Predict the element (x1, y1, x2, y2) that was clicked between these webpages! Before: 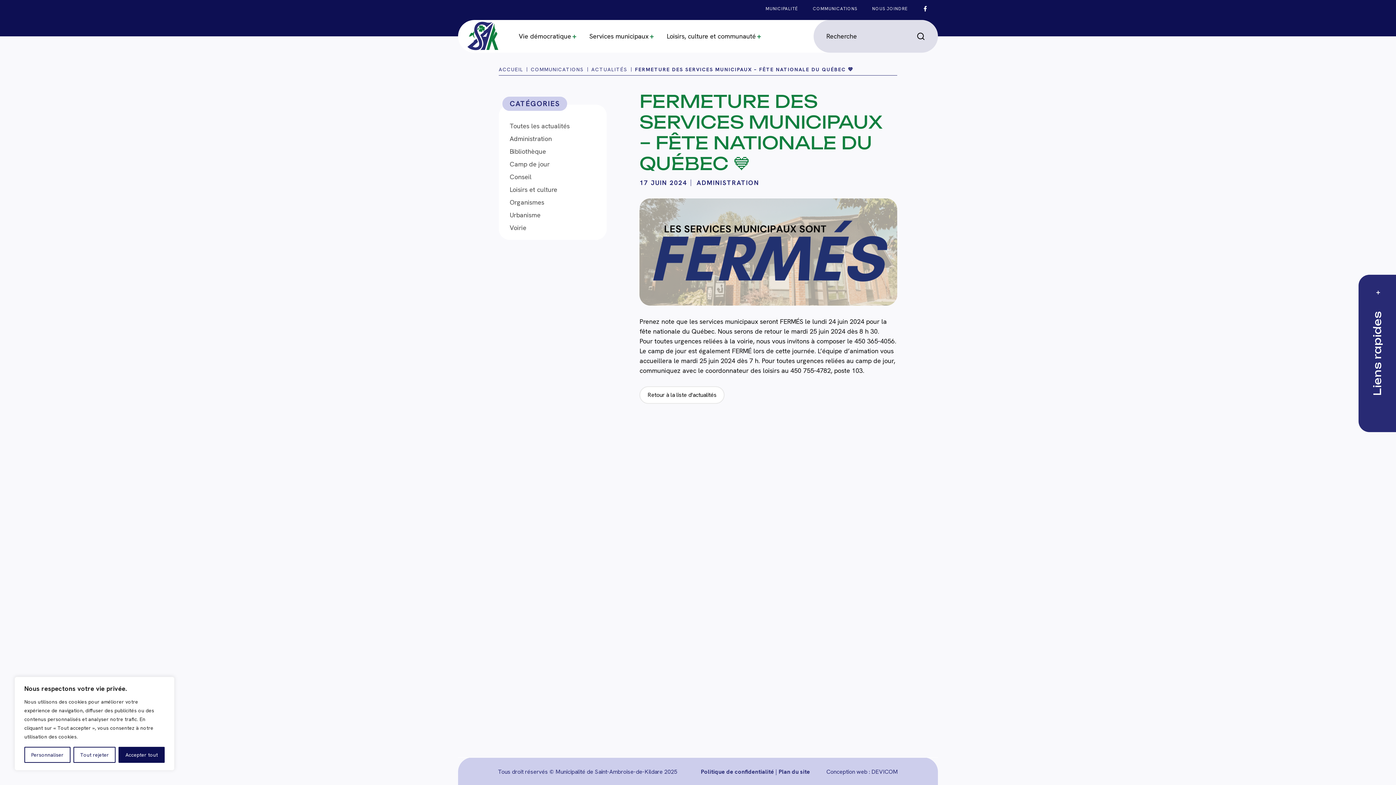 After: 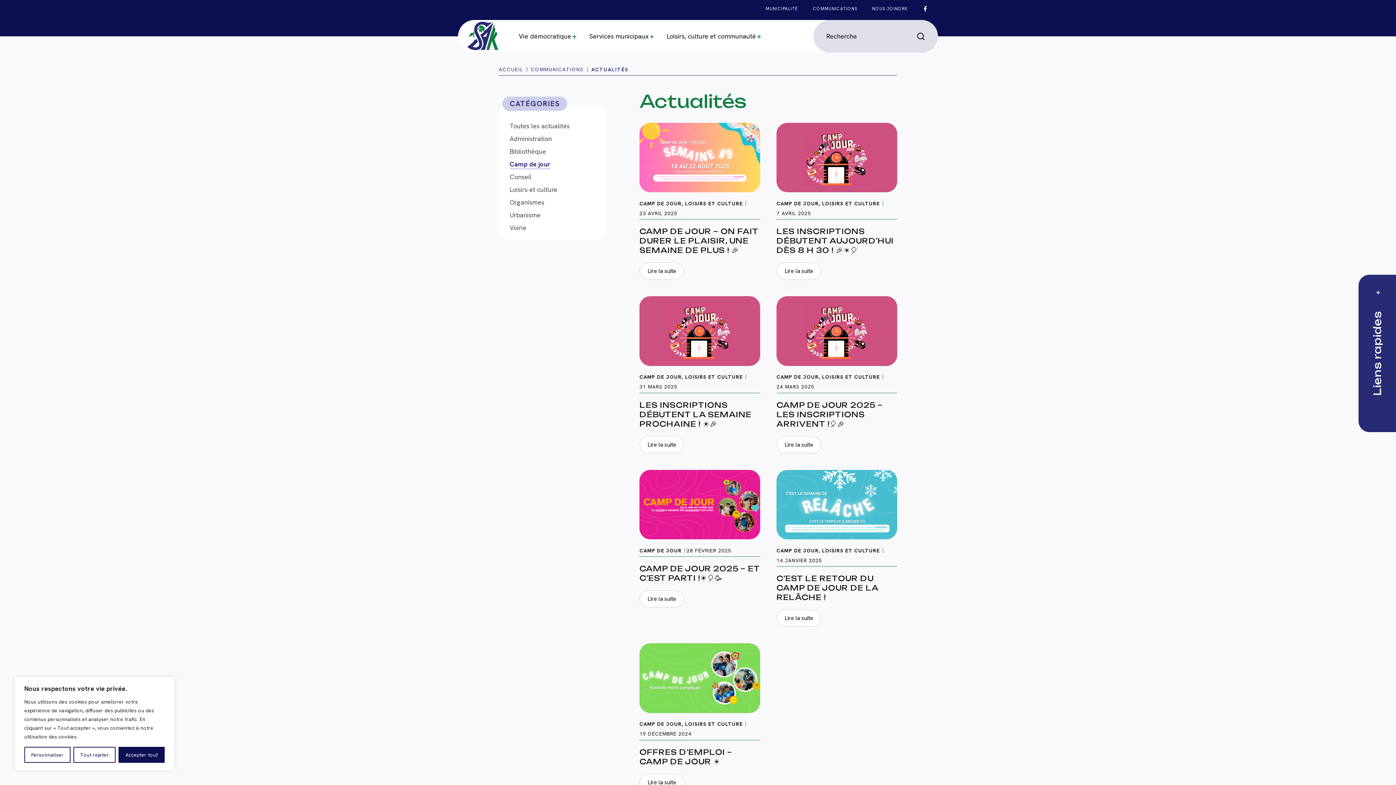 Action: label: Camp de jour bbox: (509, 160, 549, 168)